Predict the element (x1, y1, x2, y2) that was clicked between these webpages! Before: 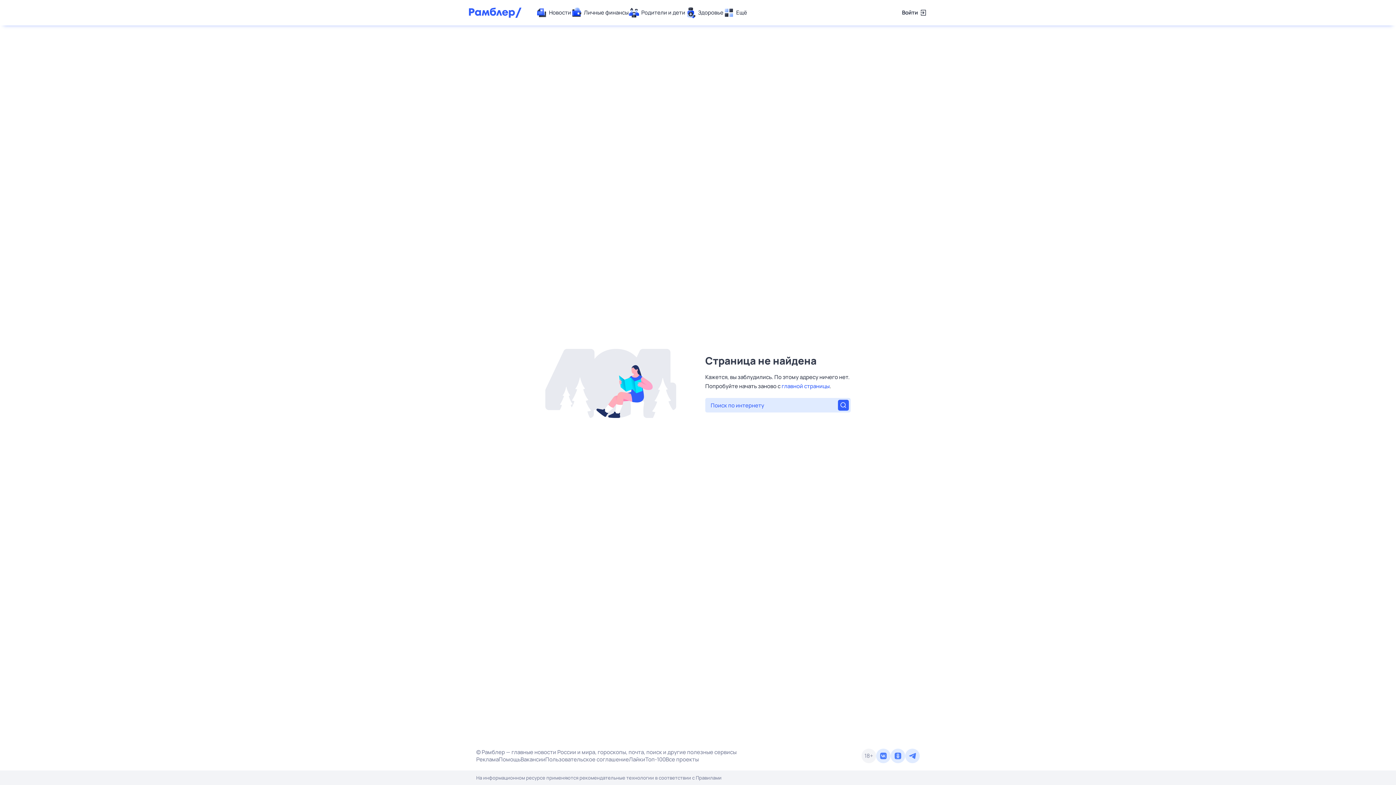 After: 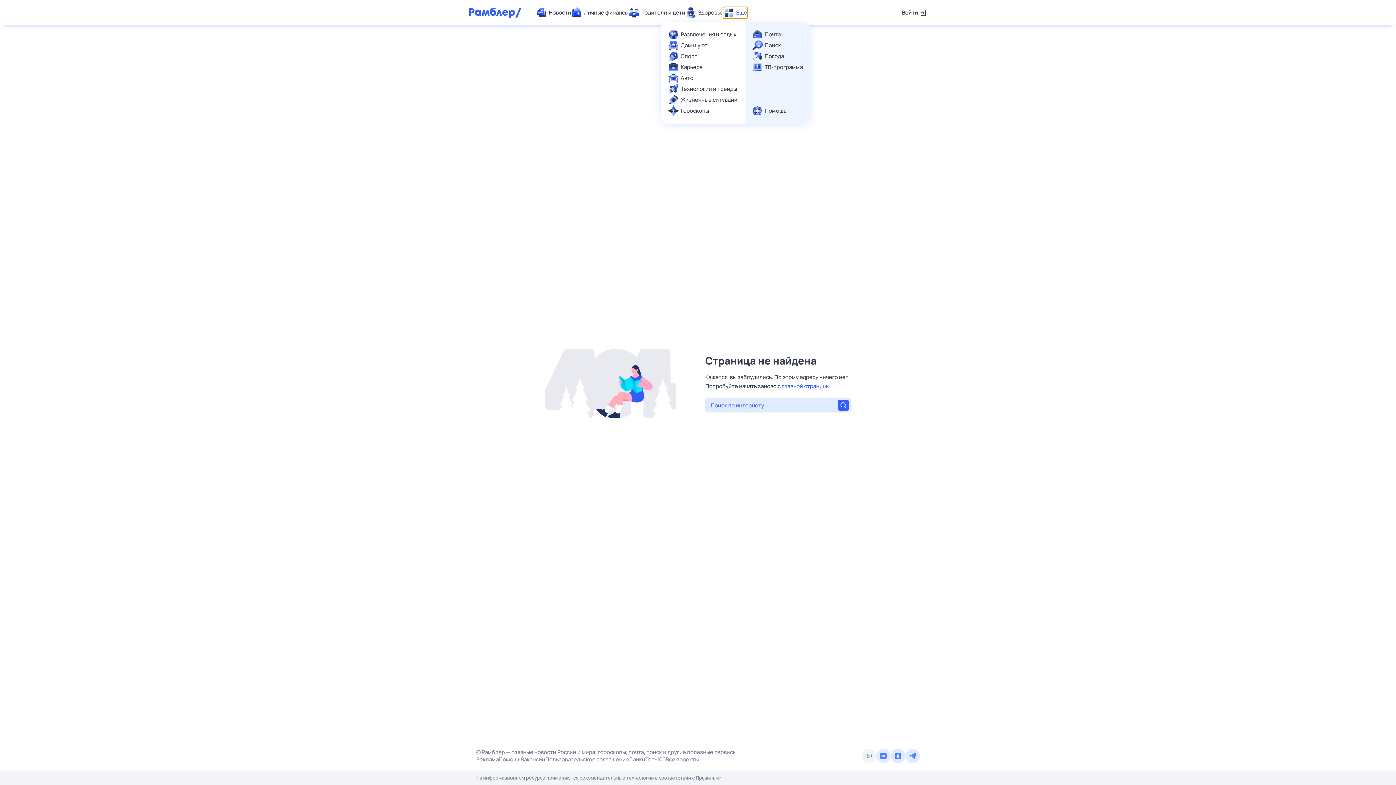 Action: bbox: (723, 7, 747, 18) label: Ещё